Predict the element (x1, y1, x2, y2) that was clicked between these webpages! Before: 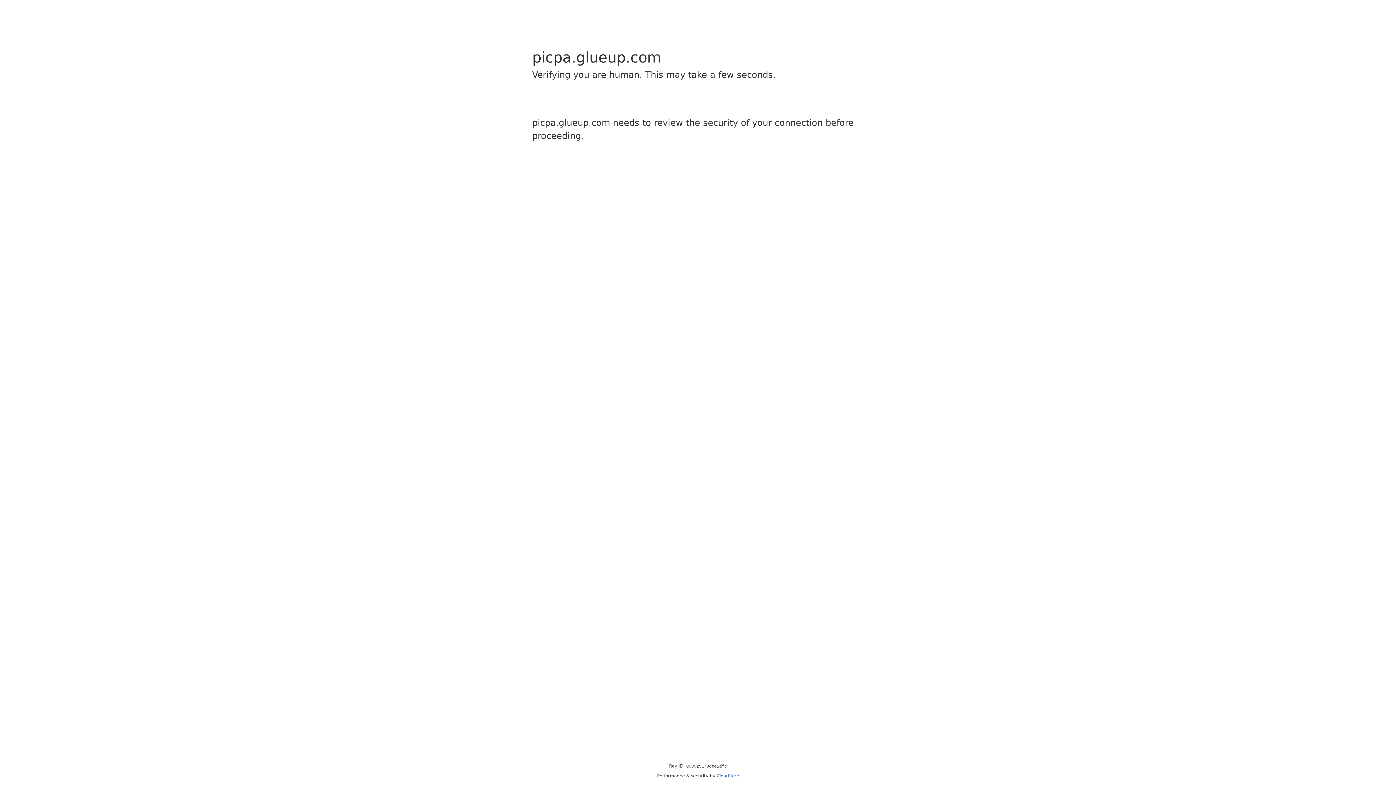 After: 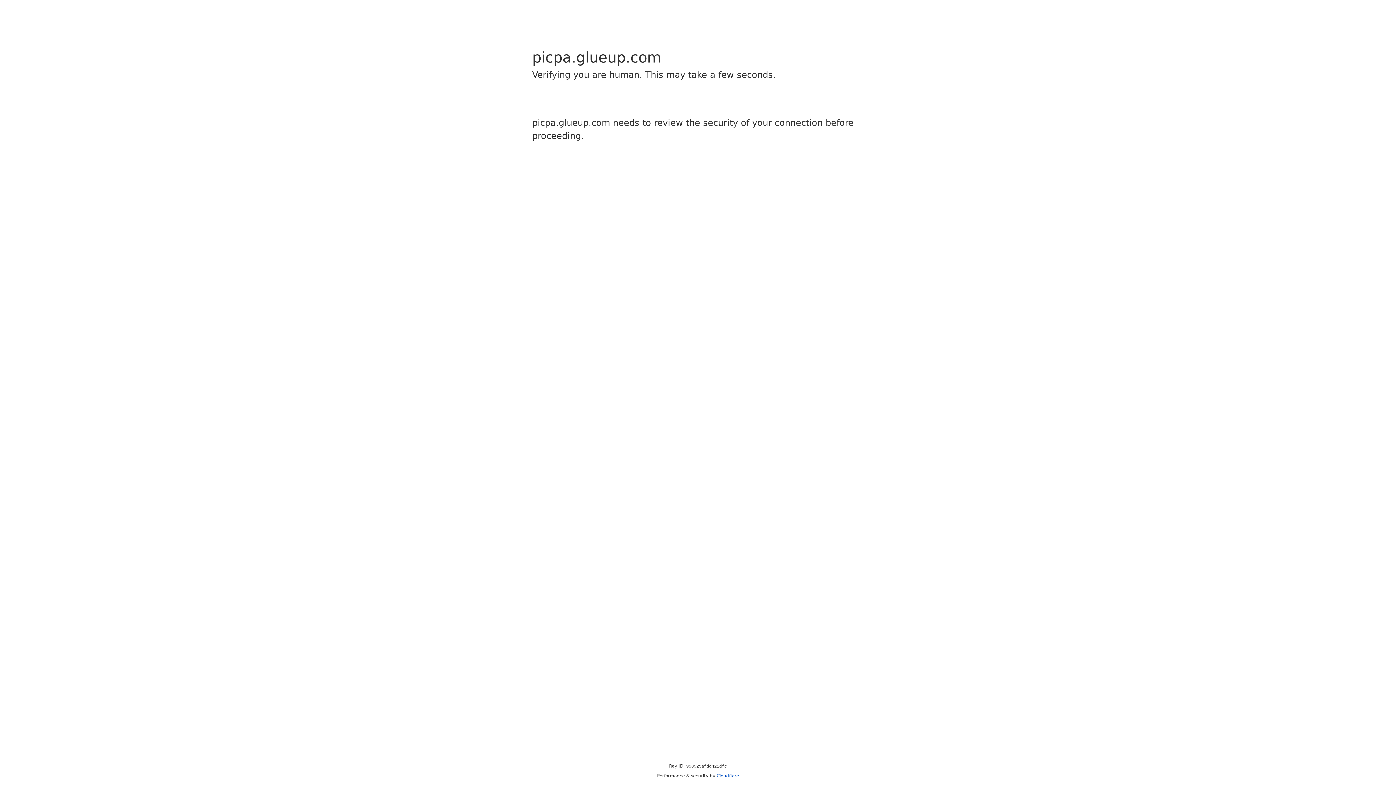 Action: label: Cloudflare bbox: (716, 773, 739, 778)